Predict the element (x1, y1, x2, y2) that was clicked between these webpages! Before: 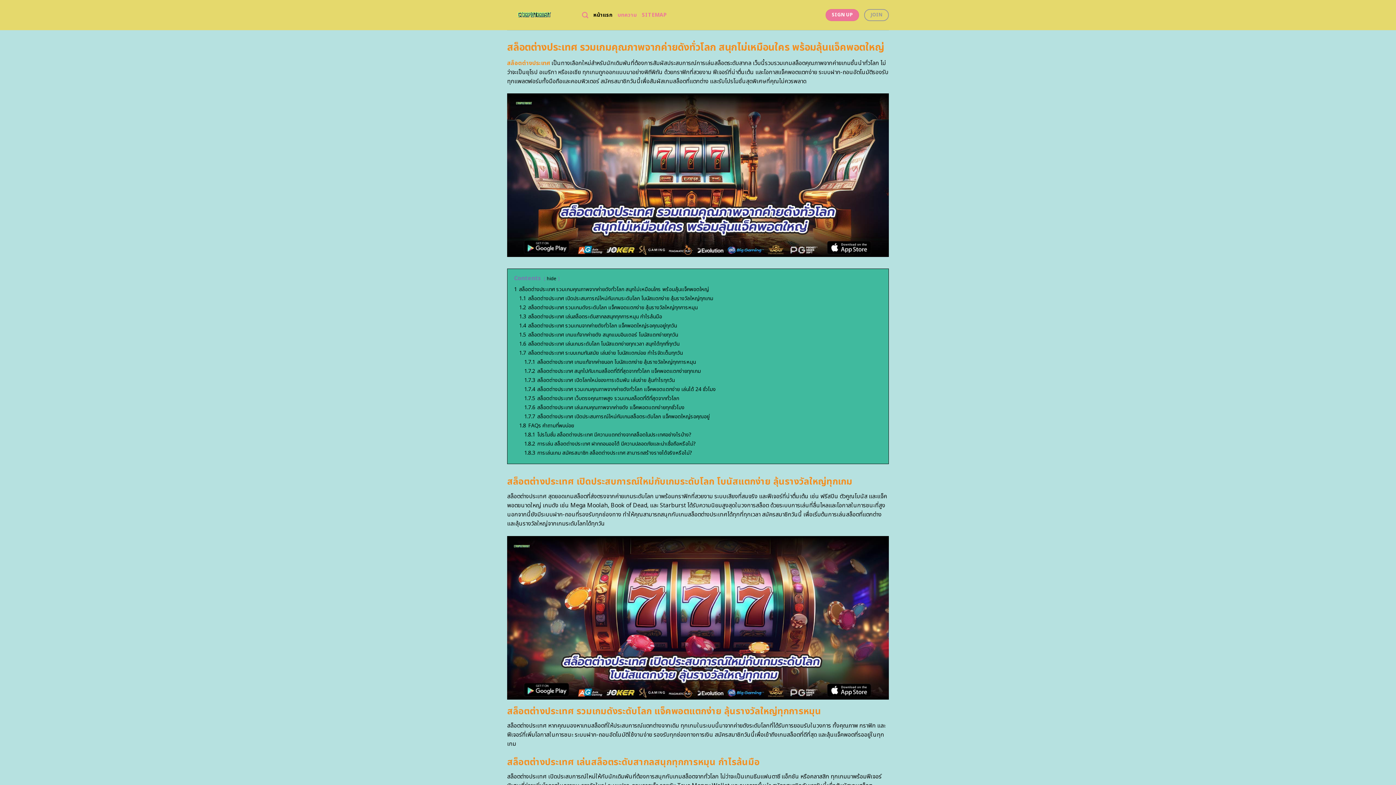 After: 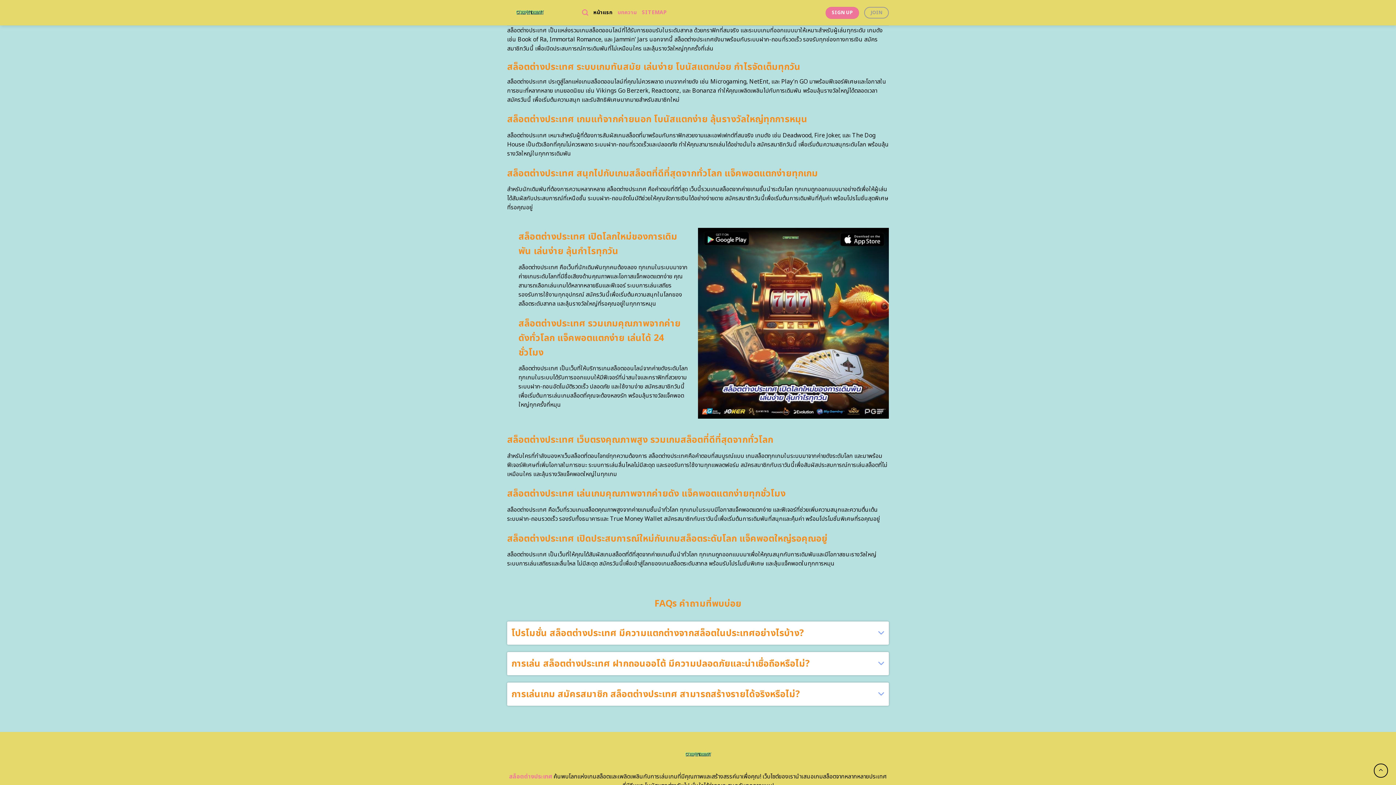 Action: label: 1.6 สล็อตต่างประเทศ เล่นเกมระดับโลก โบนัสแตกง่ายทุกเวลา สนุกได้ทุกที่ทุกวัน bbox: (519, 340, 679, 348)